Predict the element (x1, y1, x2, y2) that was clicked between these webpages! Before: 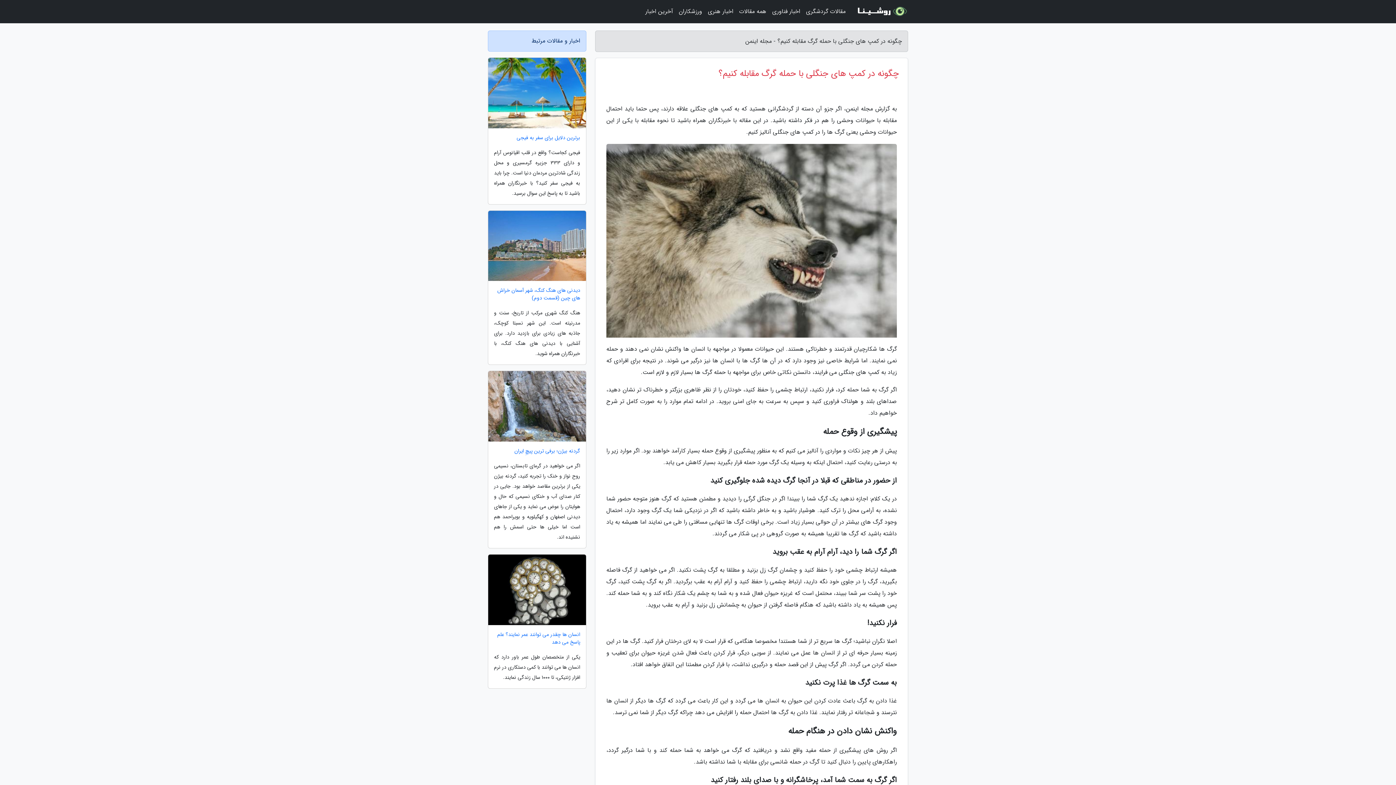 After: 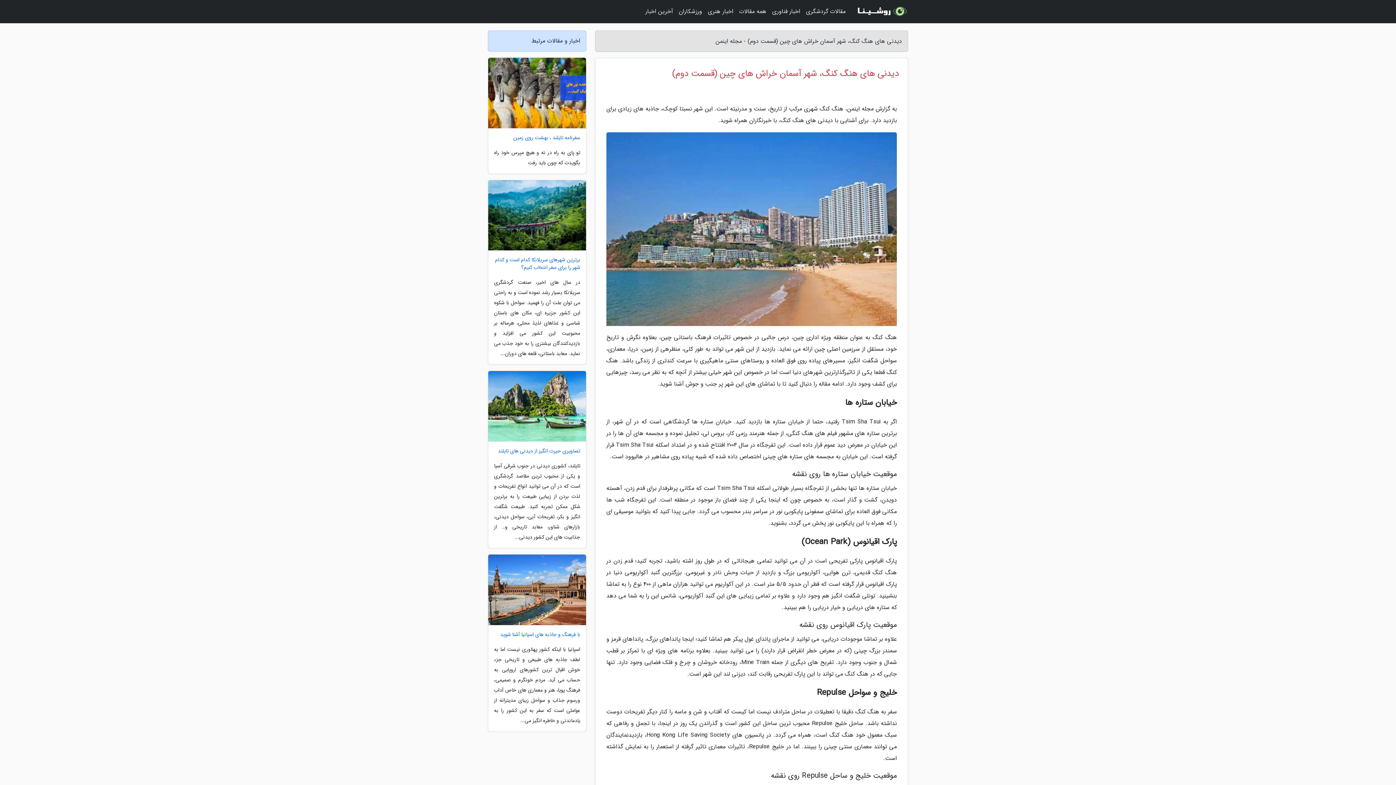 Action: label: دیدنی های هنگ کنگ، شهر آسمان خراش های چین (قسمت دوم) bbox: (488, 287, 586, 302)